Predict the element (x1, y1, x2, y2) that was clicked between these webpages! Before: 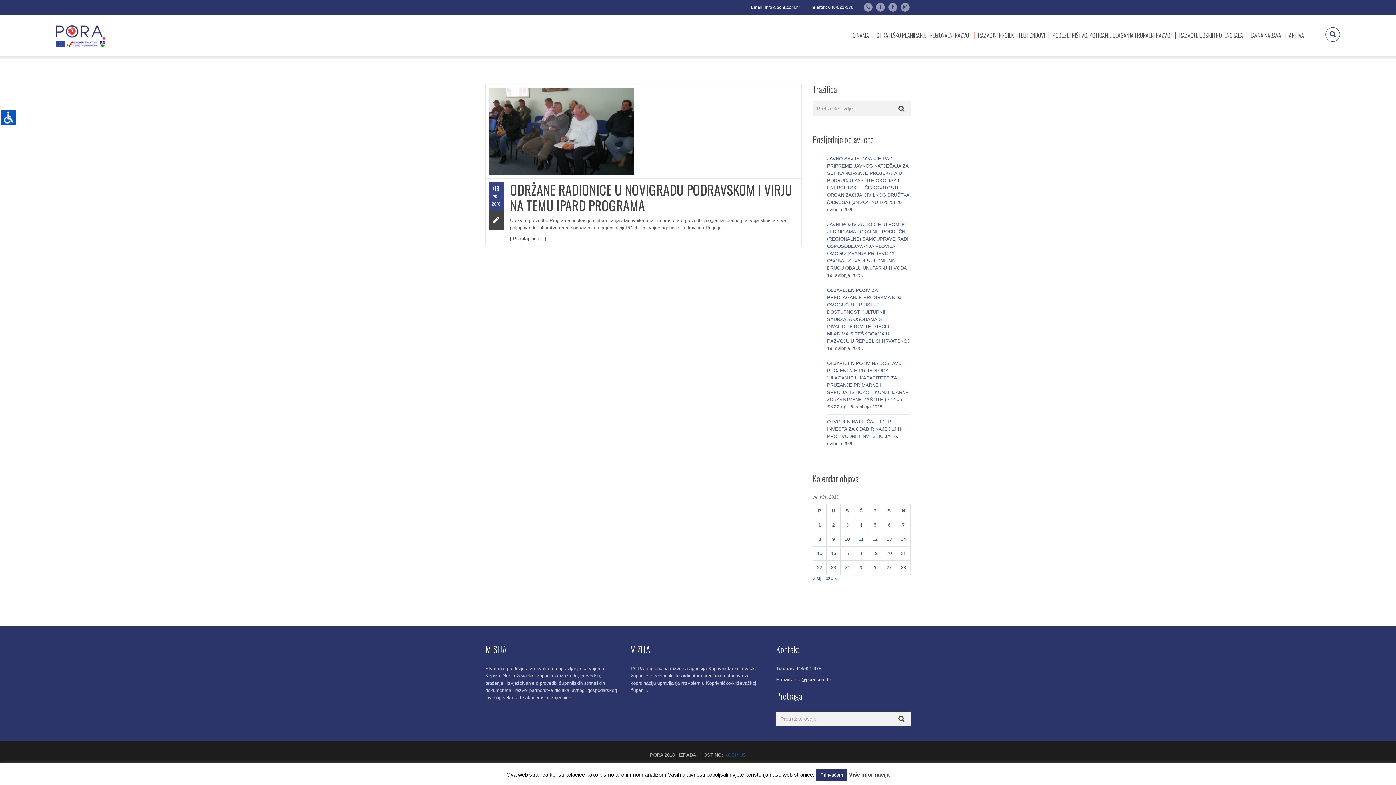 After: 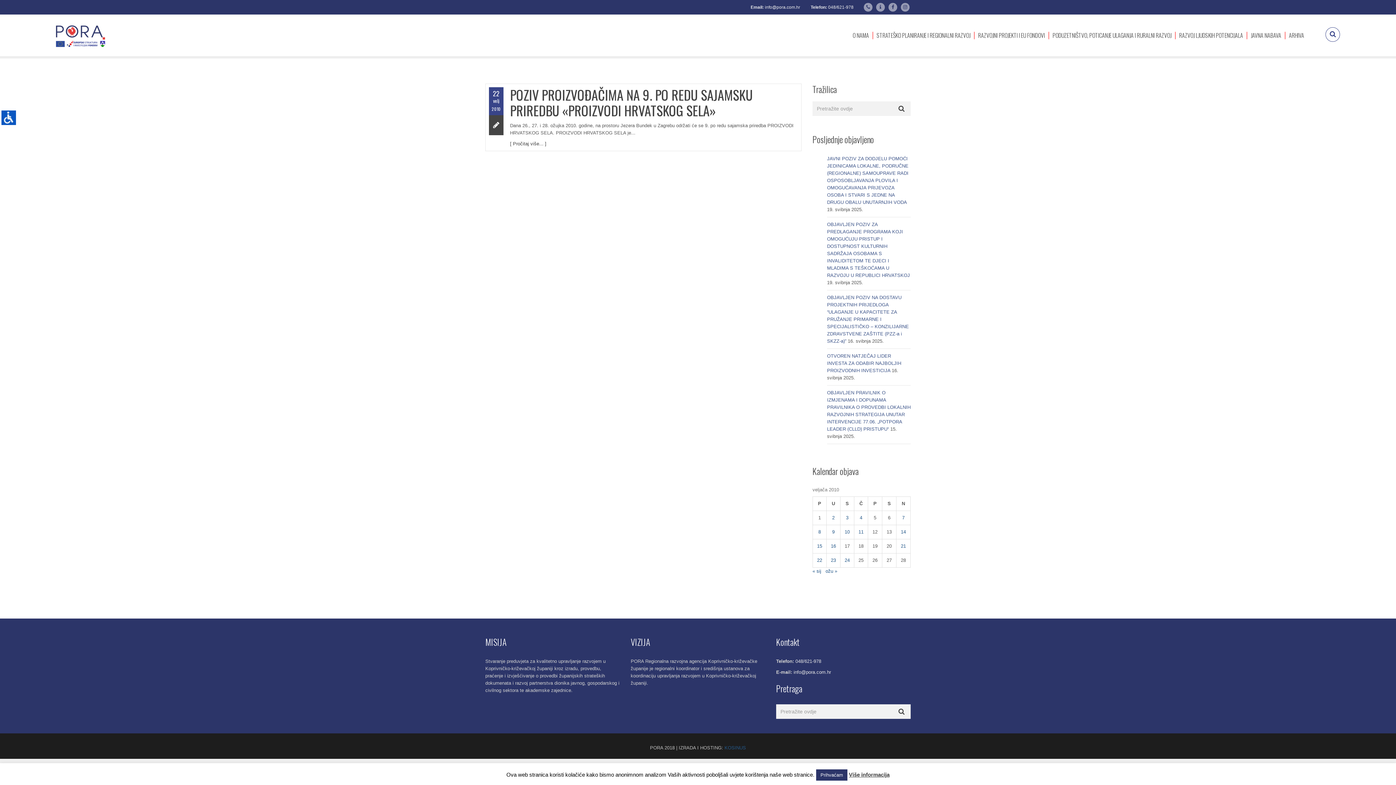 Action: label: Objave publicirane u 22. February 2010. bbox: (817, 565, 822, 570)